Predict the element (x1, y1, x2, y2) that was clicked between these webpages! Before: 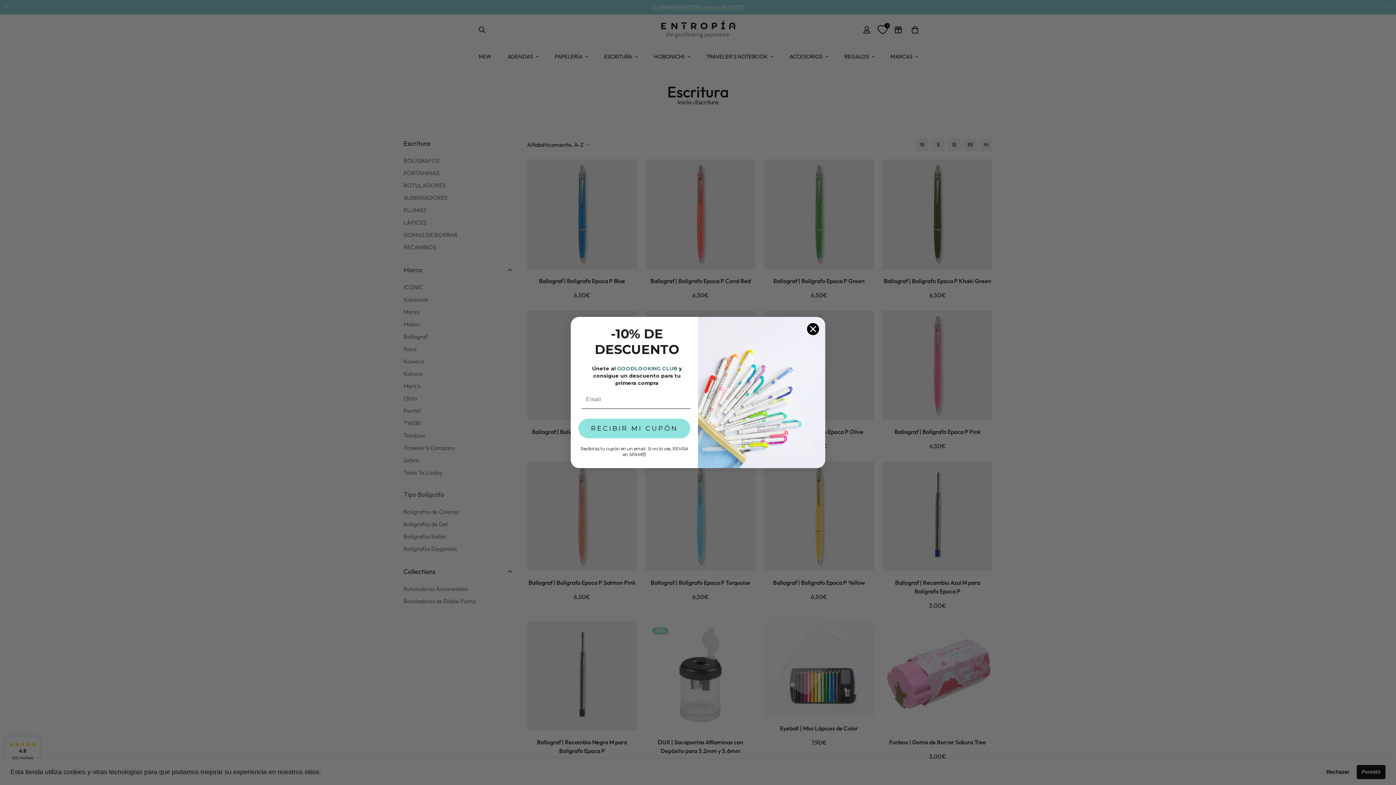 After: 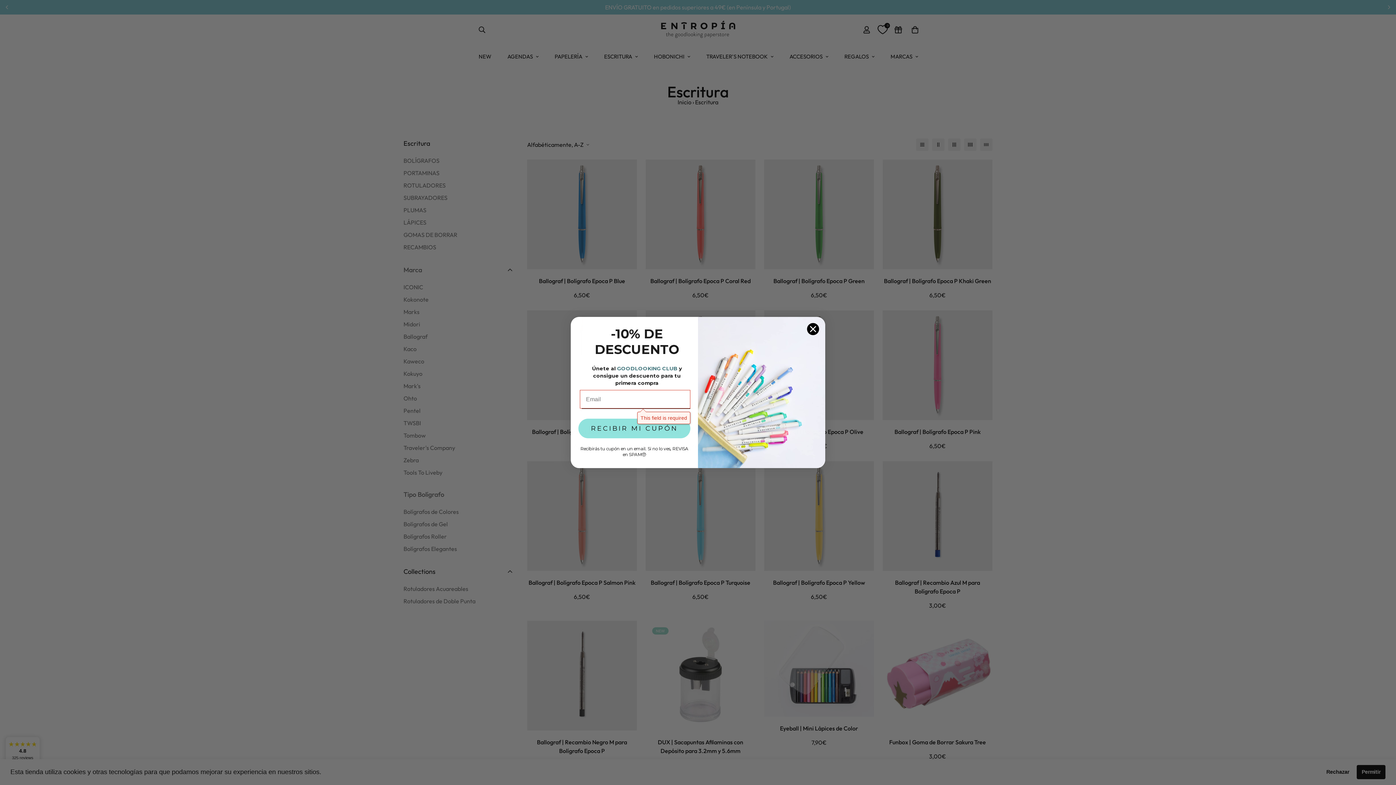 Action: label: RECIBIR MI CUPÓN bbox: (578, 418, 690, 438)